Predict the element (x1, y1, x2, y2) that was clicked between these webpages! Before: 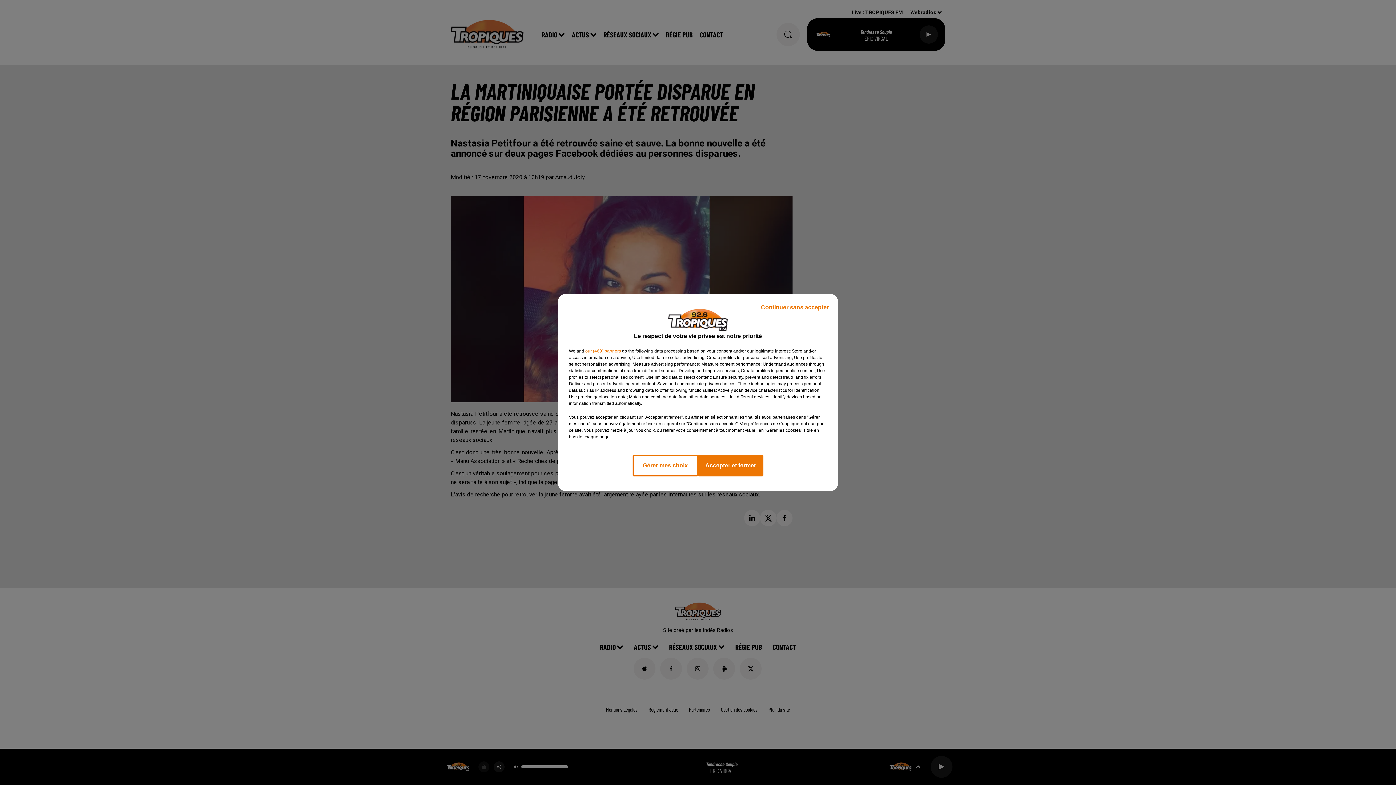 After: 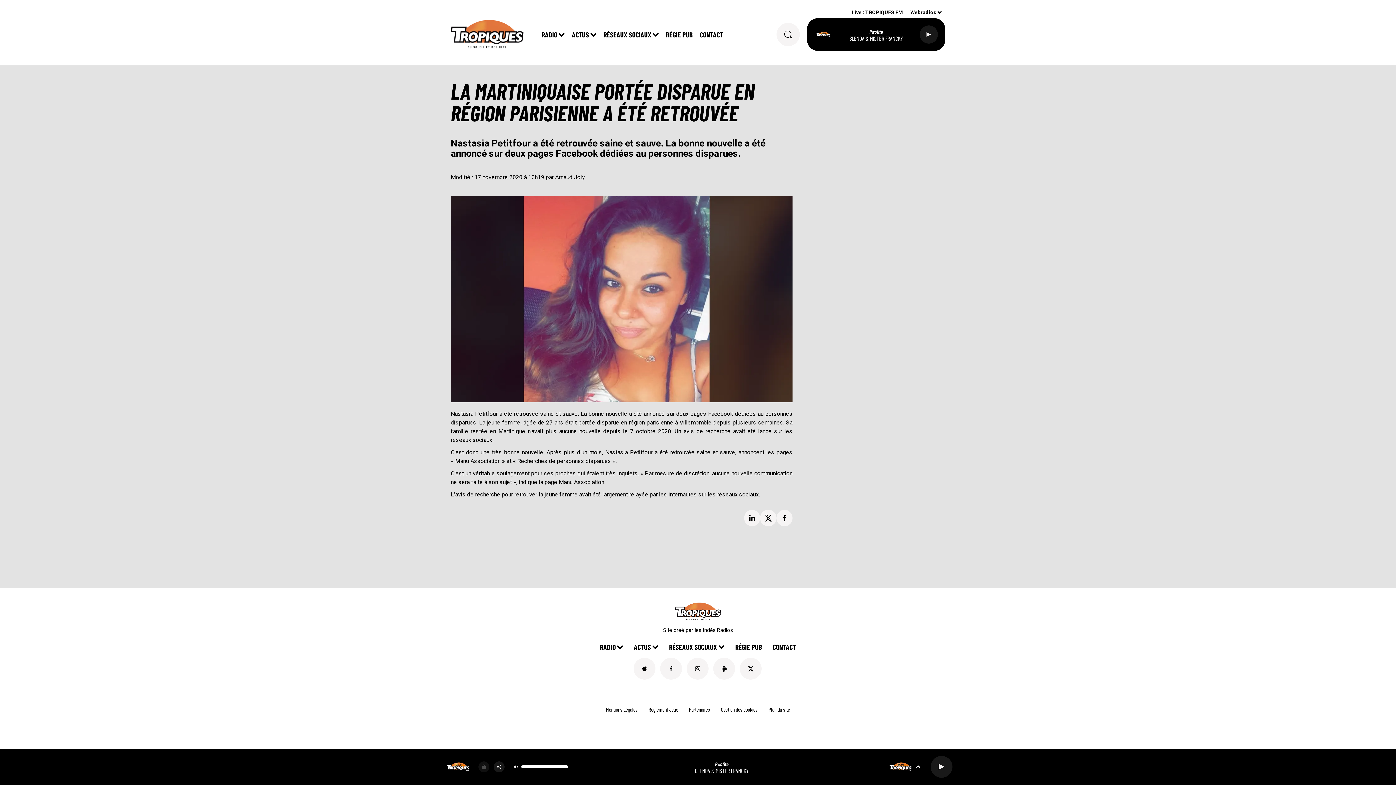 Action: label: Accepter et fermer bbox: (698, 454, 763, 476)